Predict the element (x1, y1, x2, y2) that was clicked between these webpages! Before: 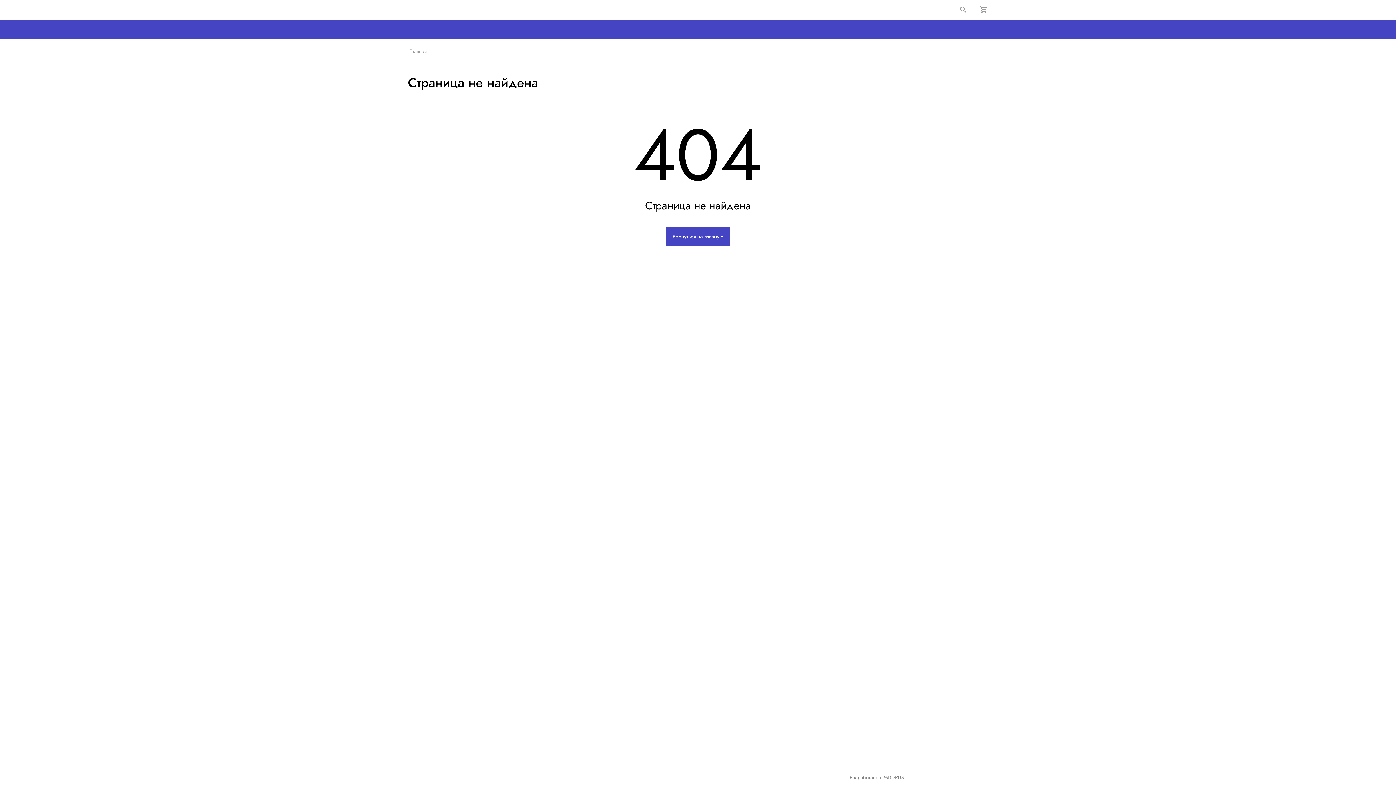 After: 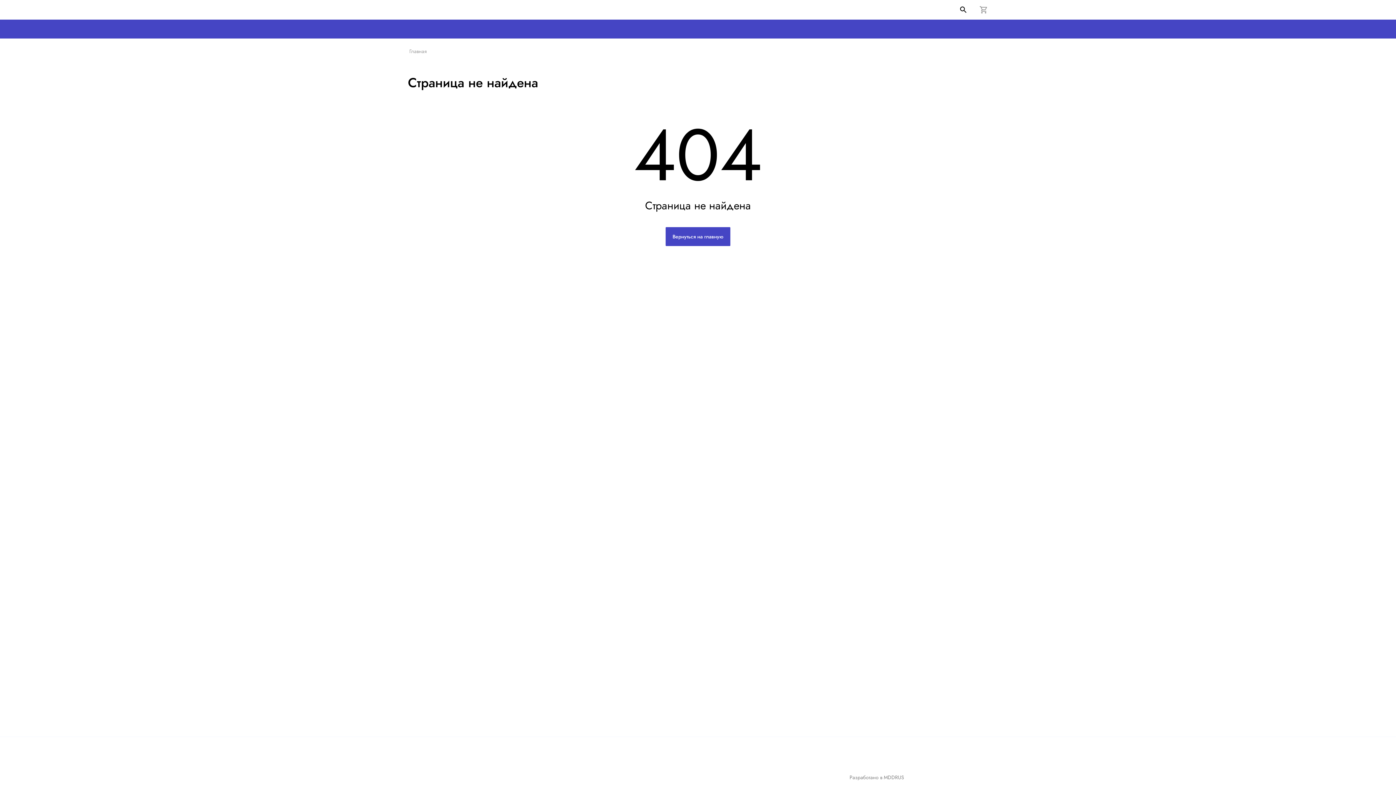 Action: bbox: (959, 5, 968, 14)